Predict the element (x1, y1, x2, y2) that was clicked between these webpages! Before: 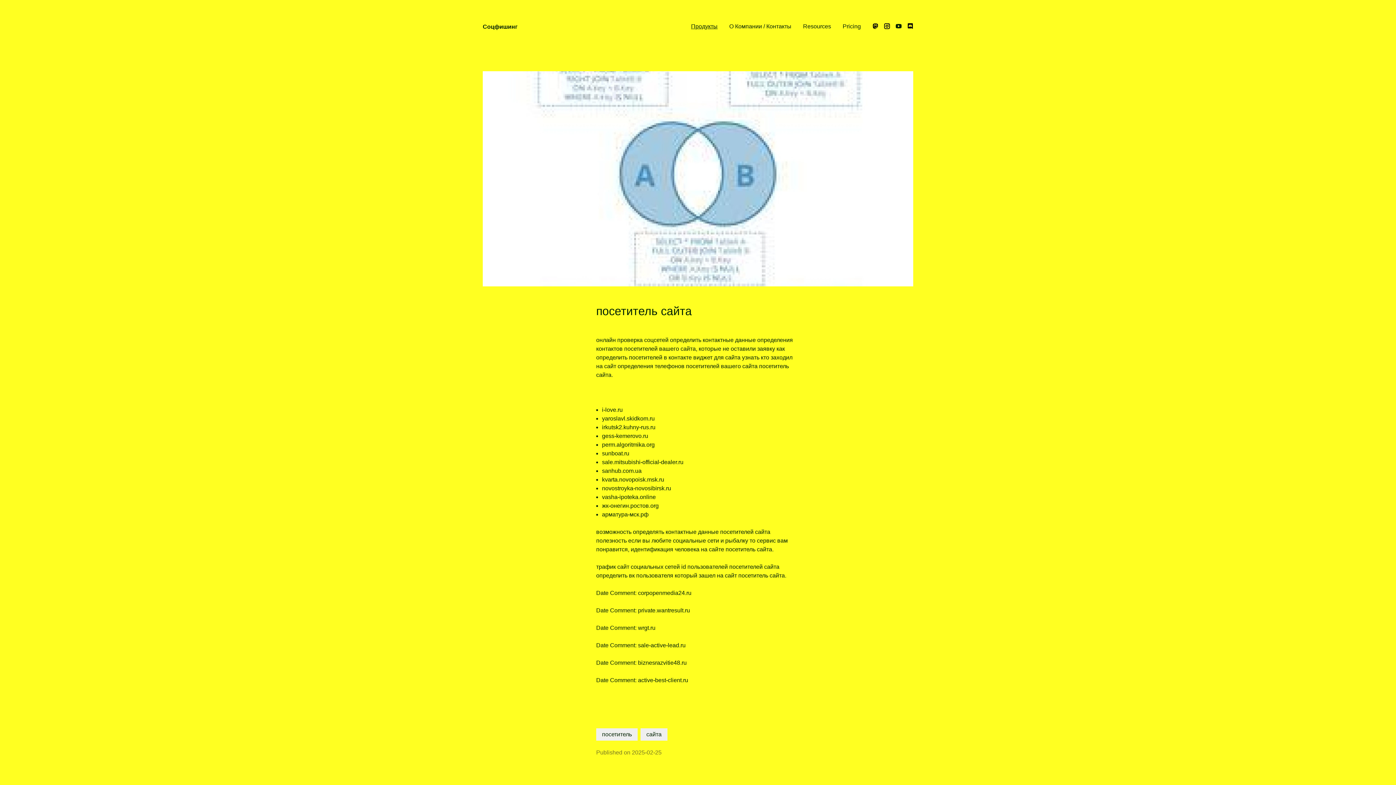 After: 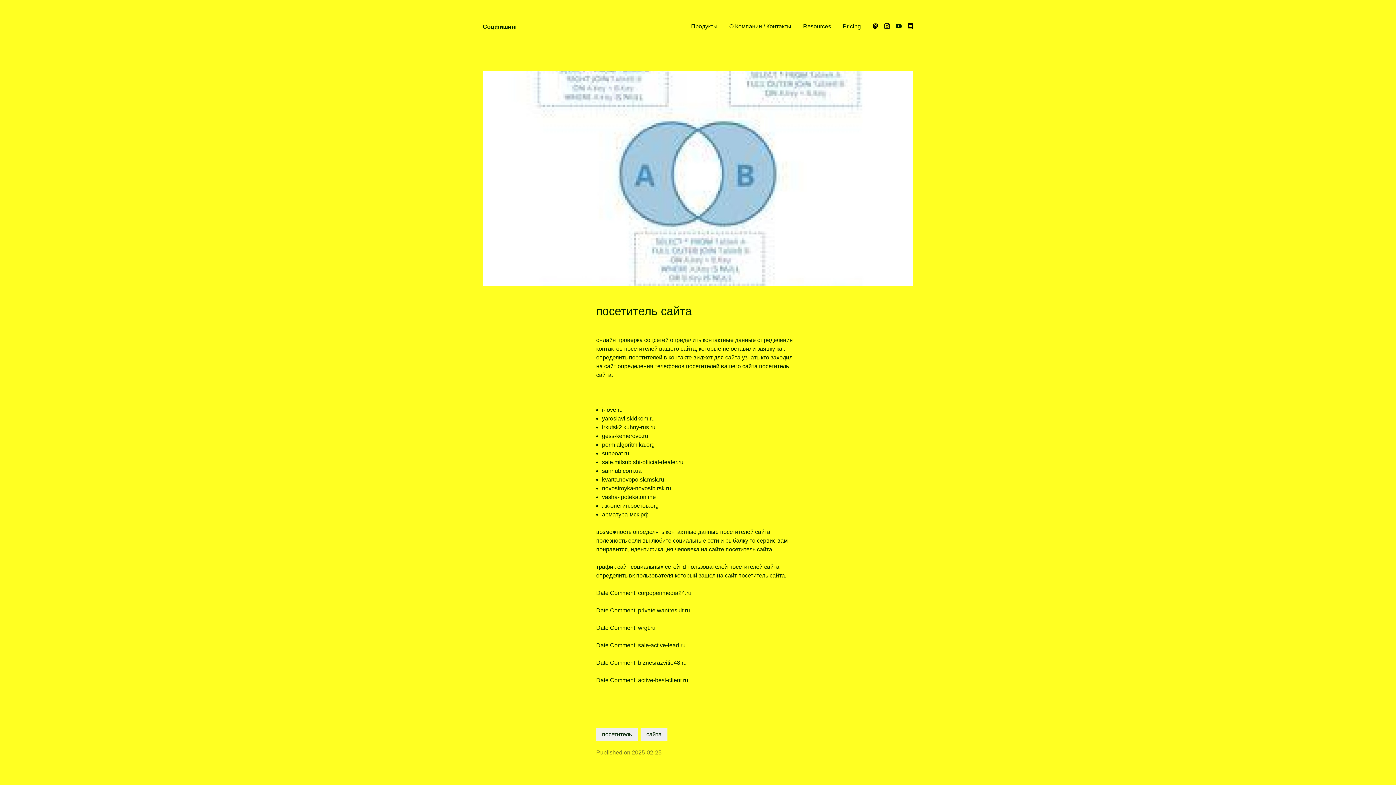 Action: label: Chat with us on Discord bbox: (904, 17, 916, 36)